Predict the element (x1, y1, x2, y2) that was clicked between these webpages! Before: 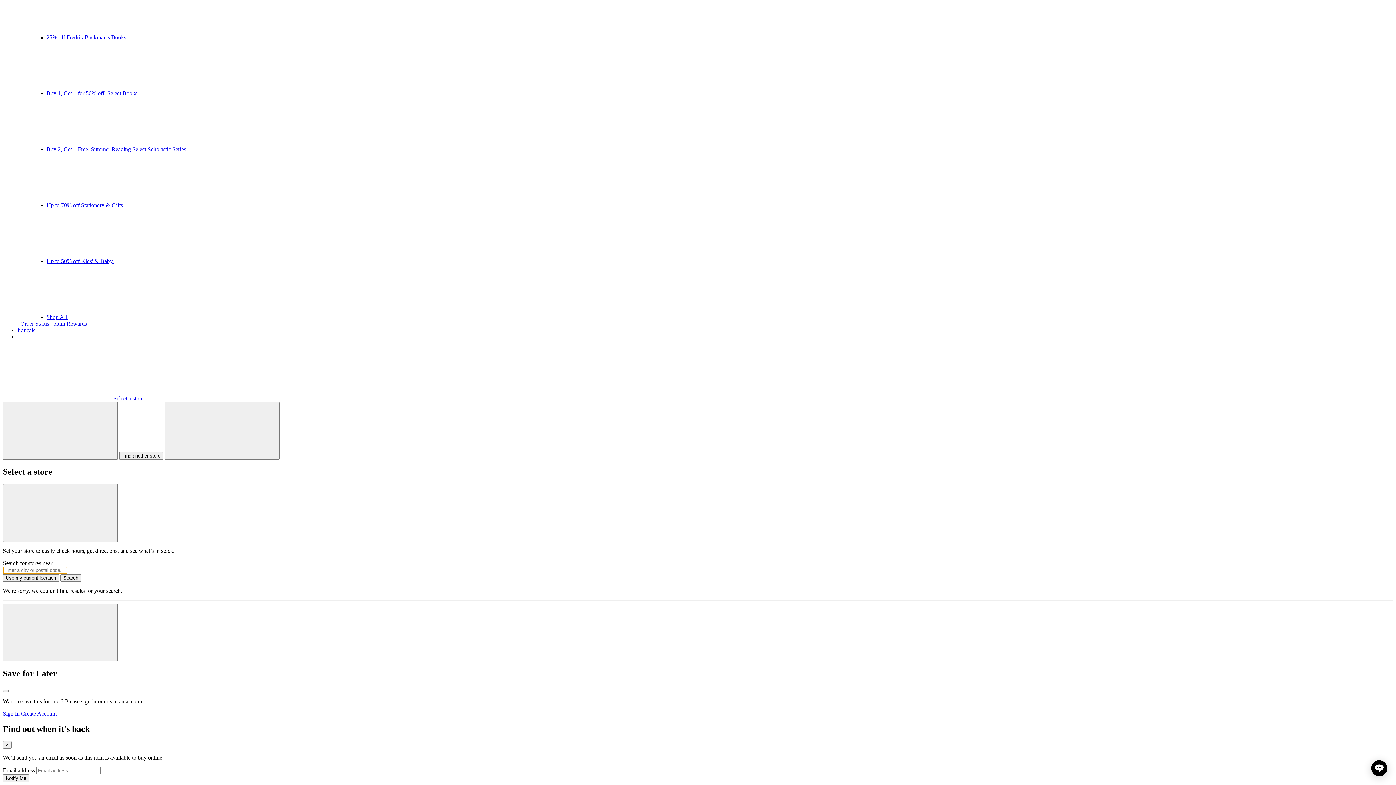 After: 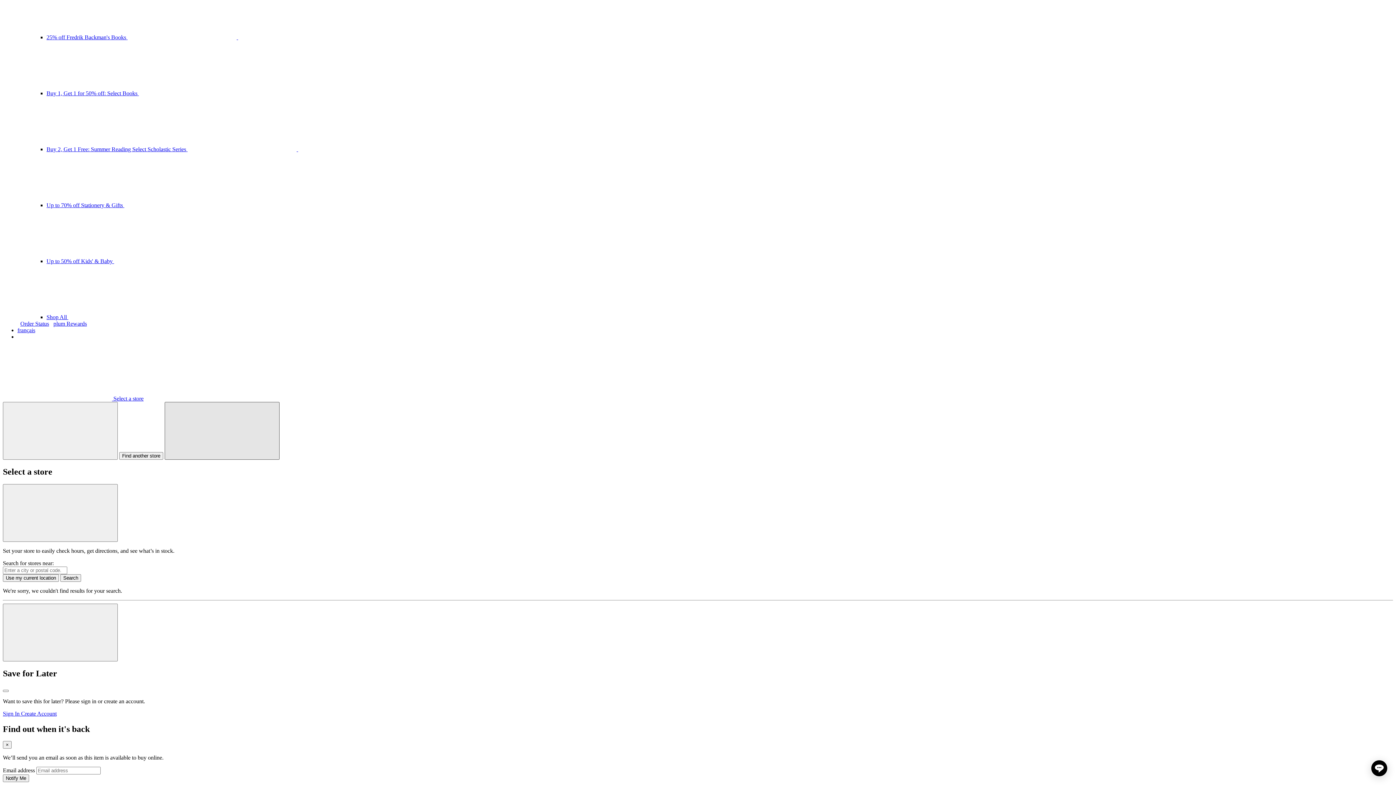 Action: label: Find another store bbox: (164, 402, 279, 460)